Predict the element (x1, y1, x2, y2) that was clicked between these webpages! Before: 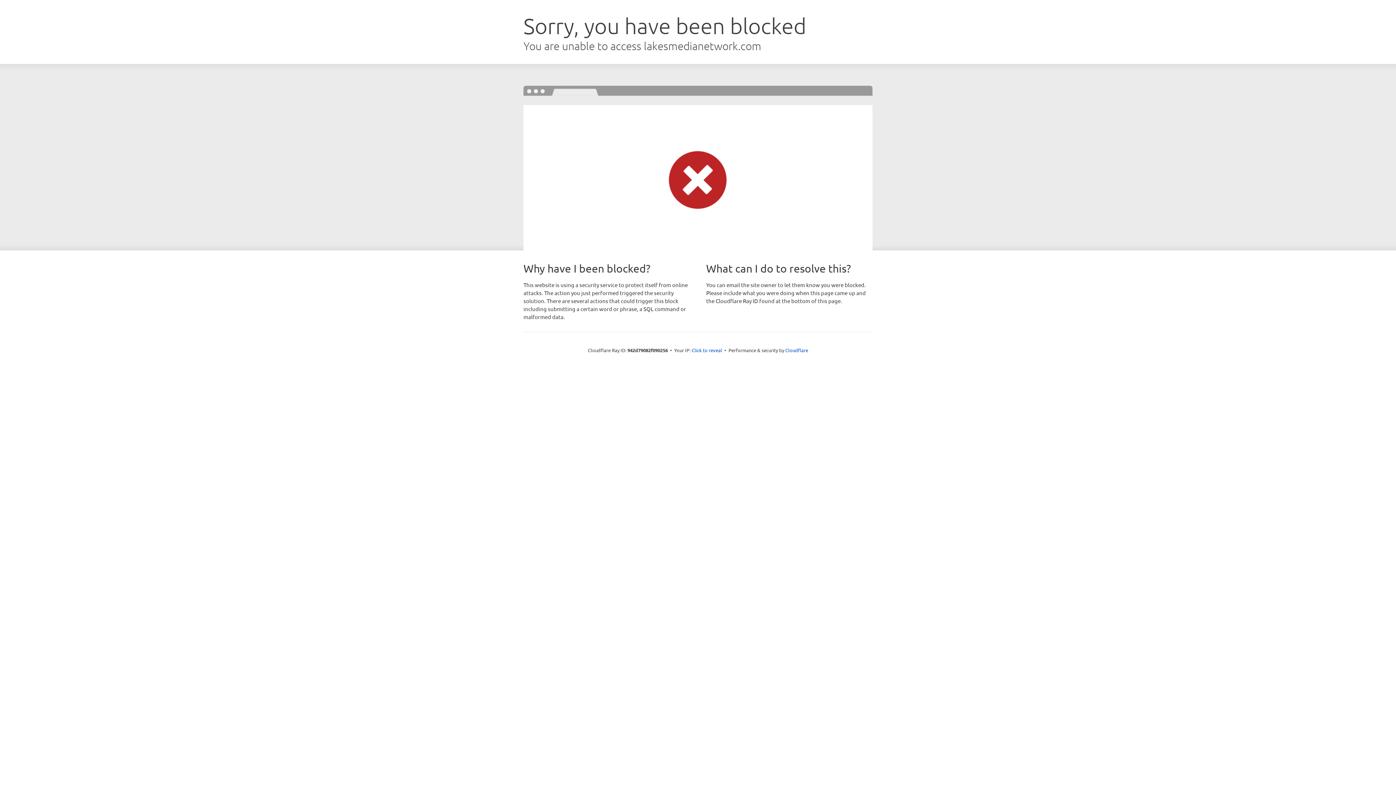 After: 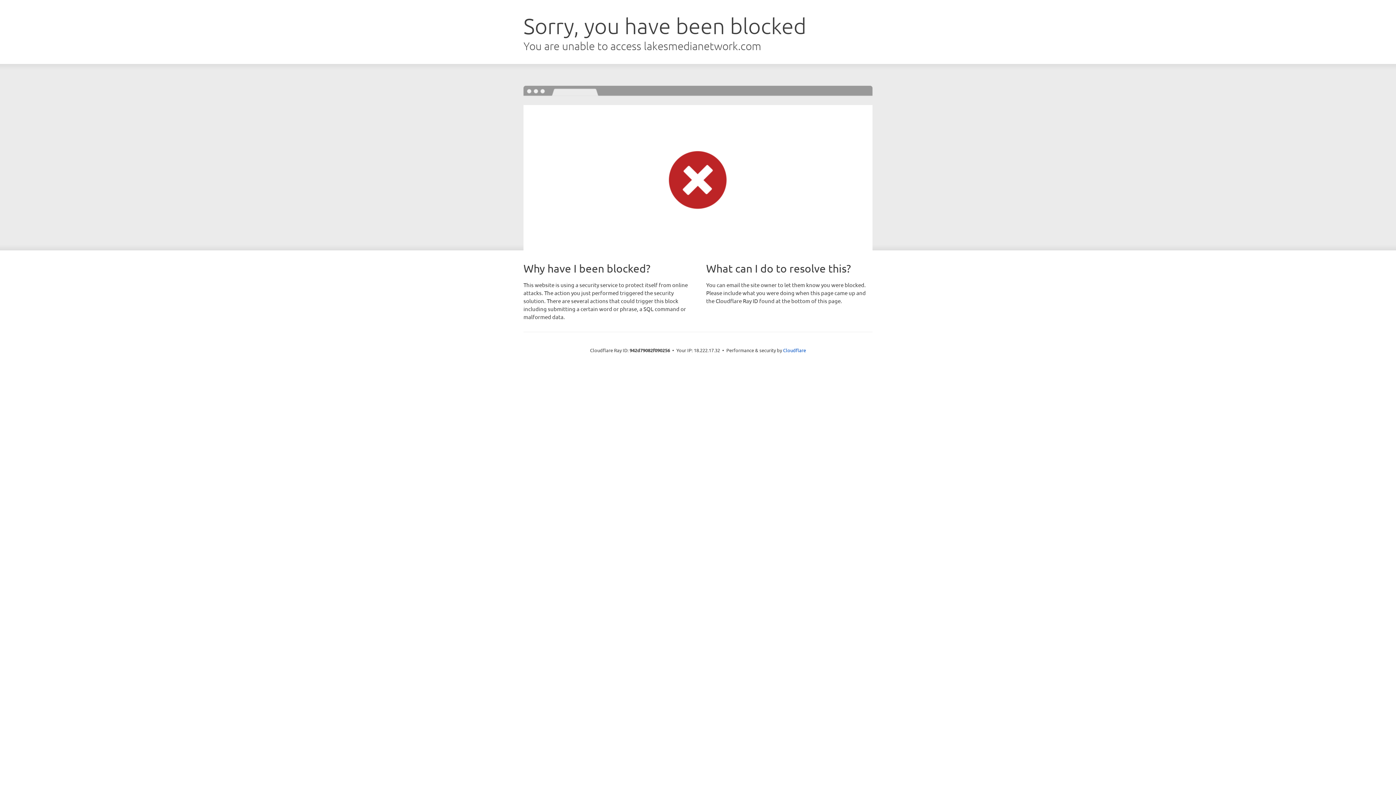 Action: label: Click to reveal bbox: (691, 346, 722, 353)